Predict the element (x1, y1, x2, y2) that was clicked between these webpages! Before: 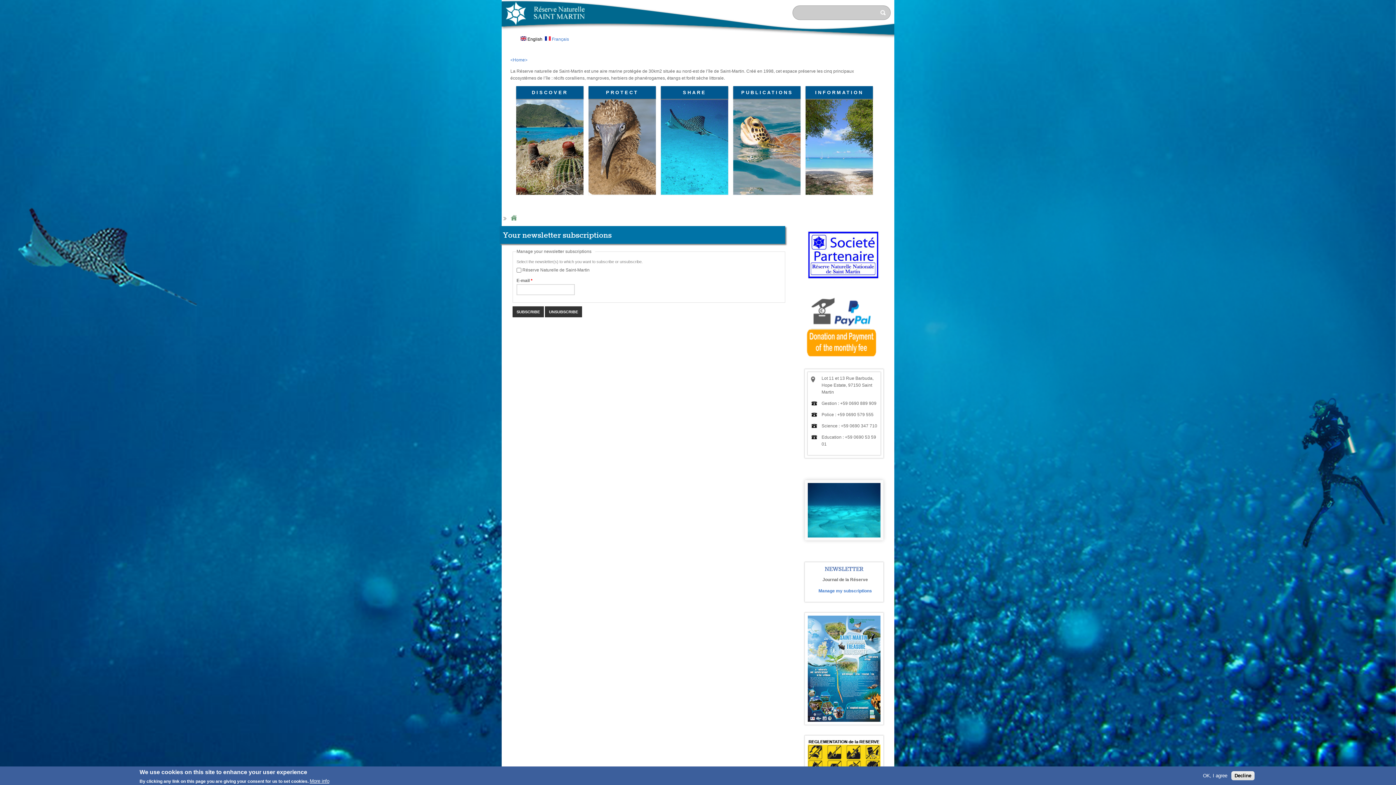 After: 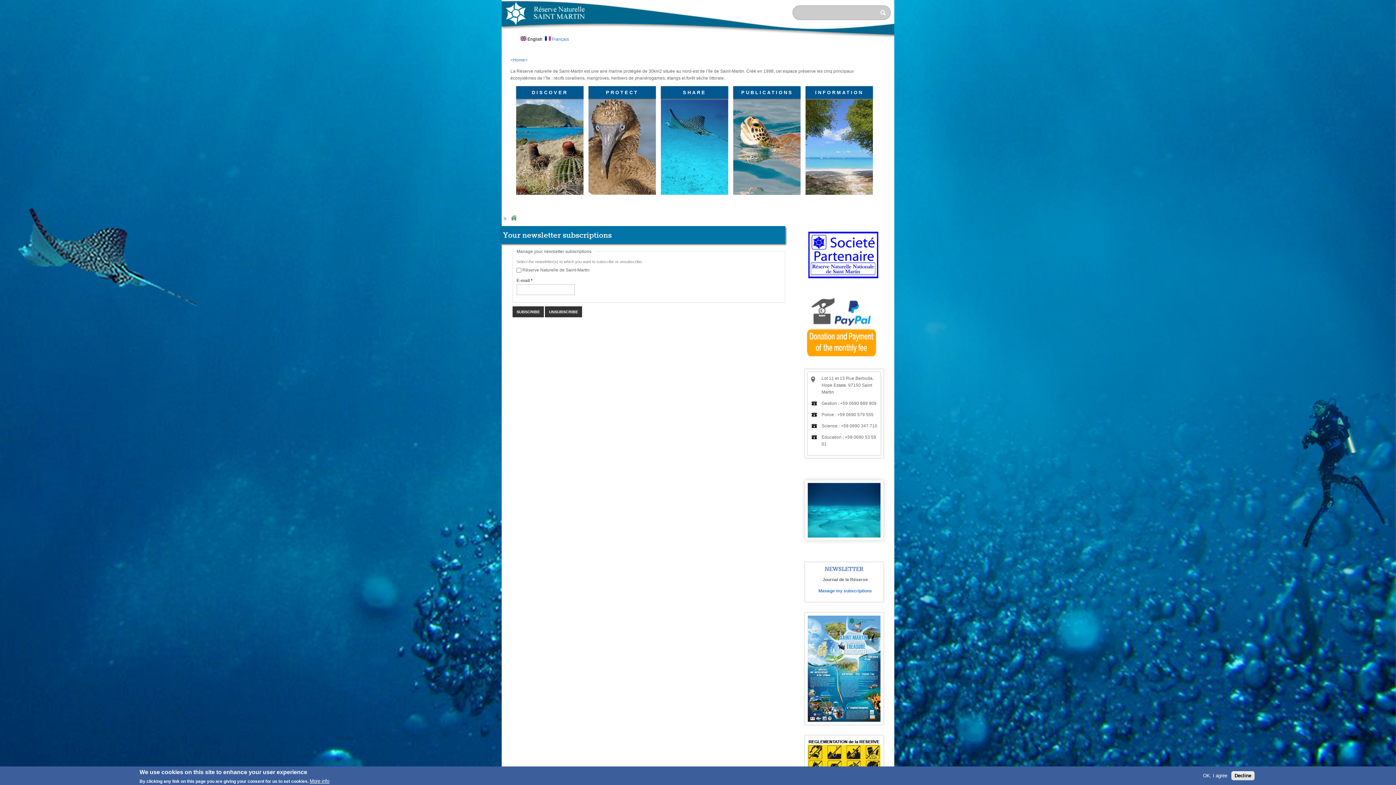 Action: bbox: (818, 588, 872, 593) label: Manage my subscriptions